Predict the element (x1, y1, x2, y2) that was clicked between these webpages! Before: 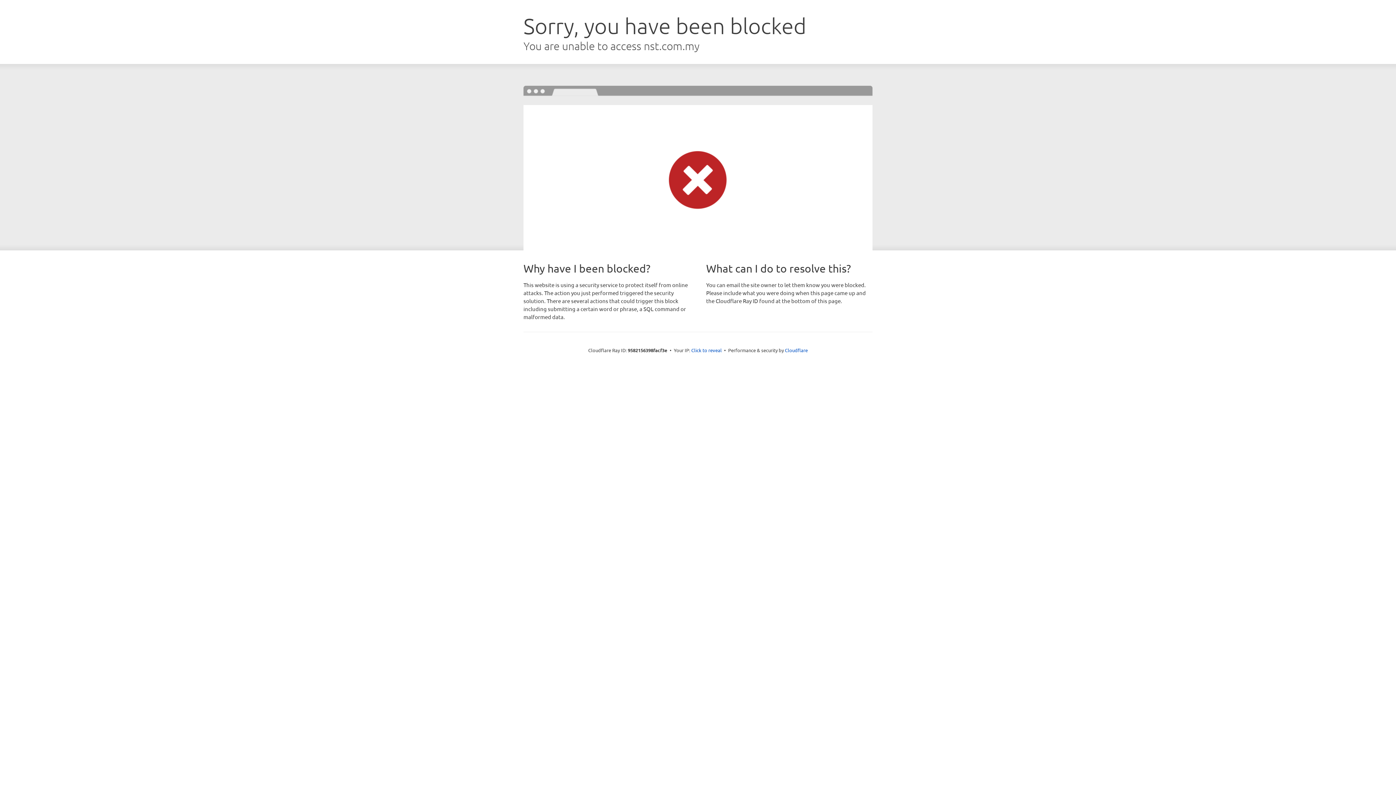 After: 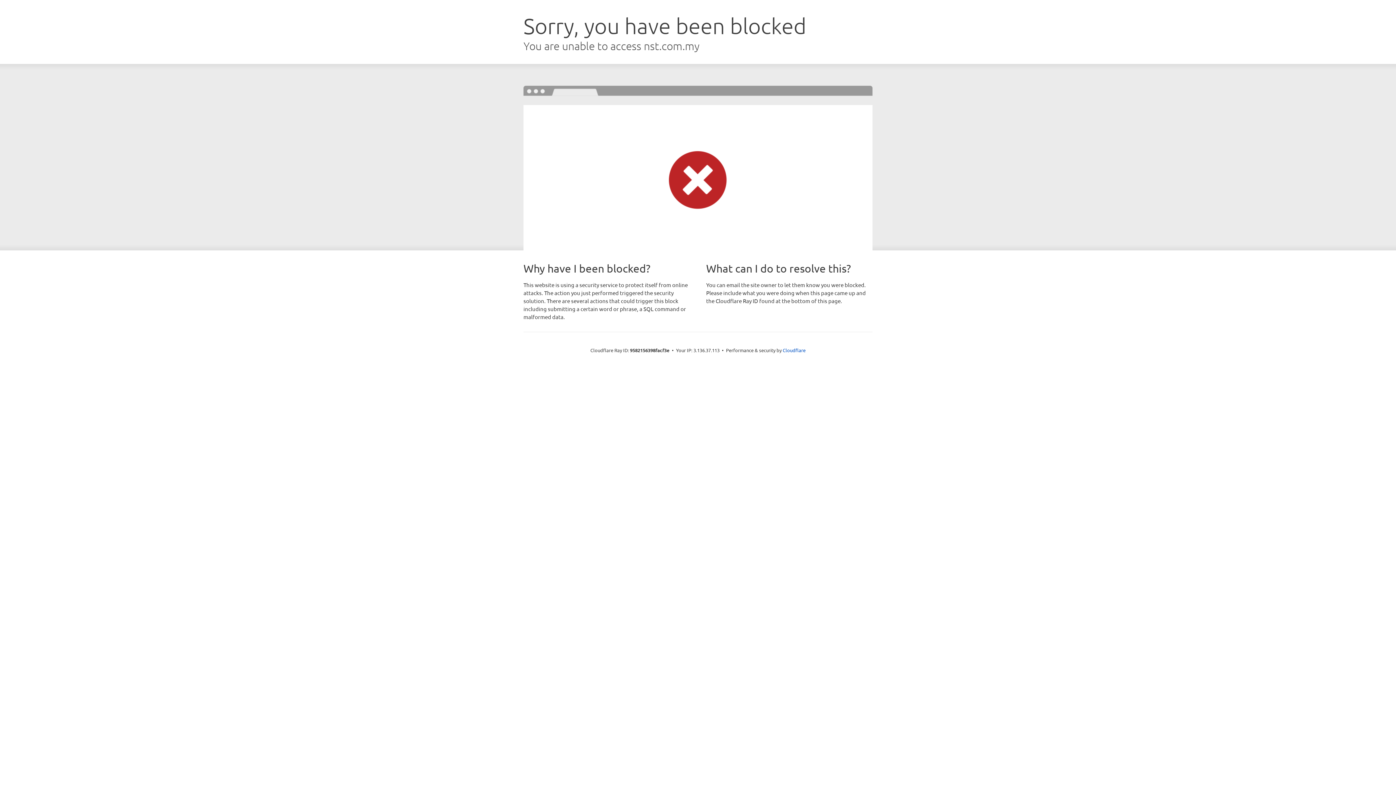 Action: label: Click to reveal bbox: (691, 346, 722, 353)